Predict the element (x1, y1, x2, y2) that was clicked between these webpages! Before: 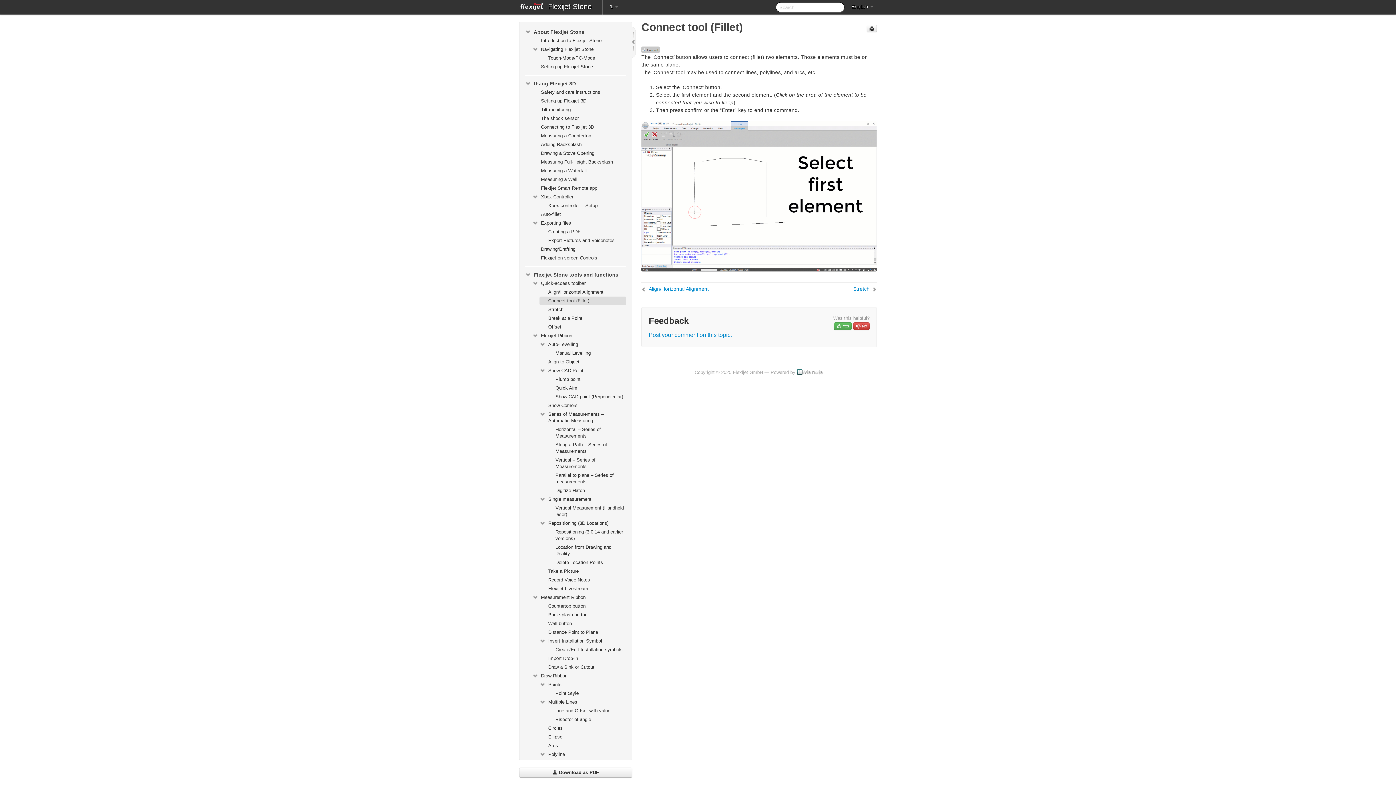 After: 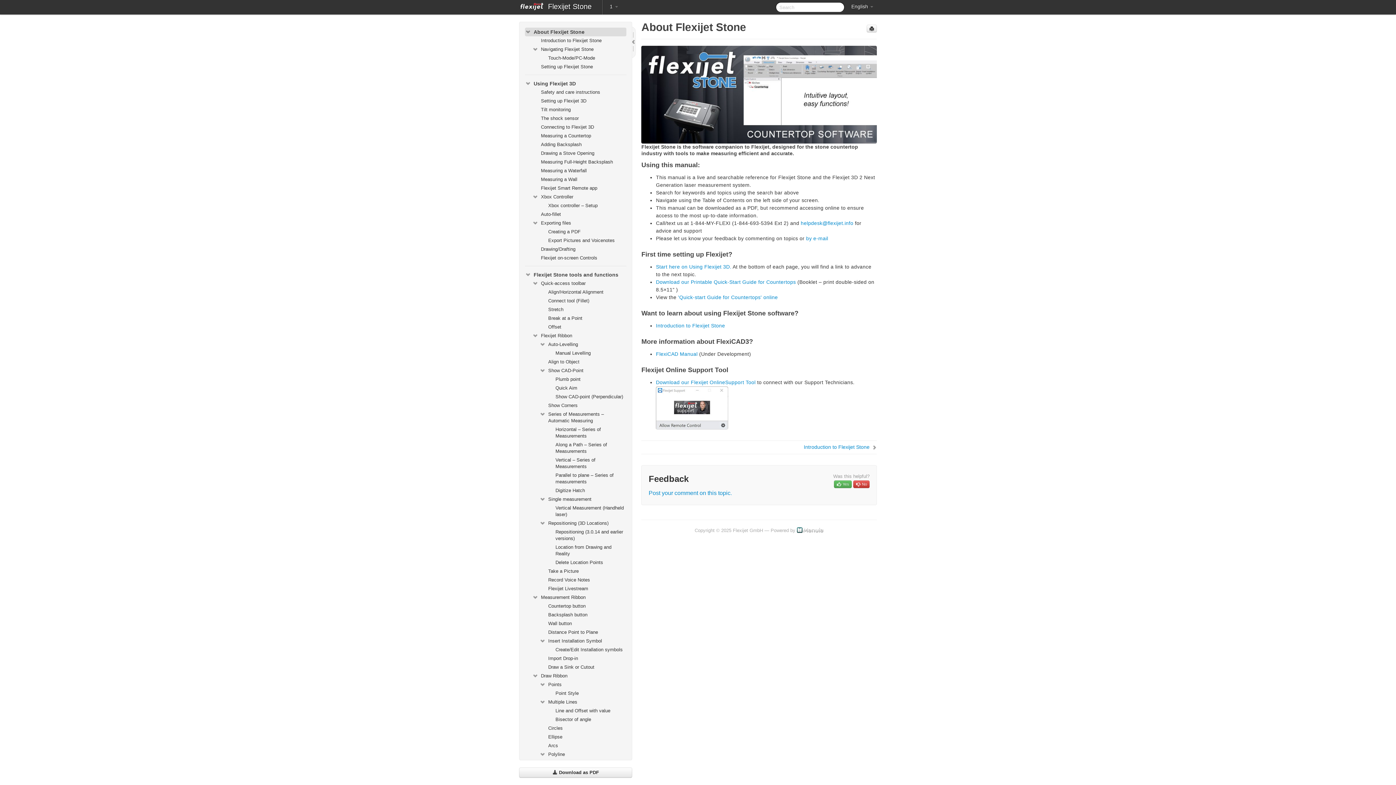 Action: label: Flexijet Stone bbox: (540, 0, 599, 14)